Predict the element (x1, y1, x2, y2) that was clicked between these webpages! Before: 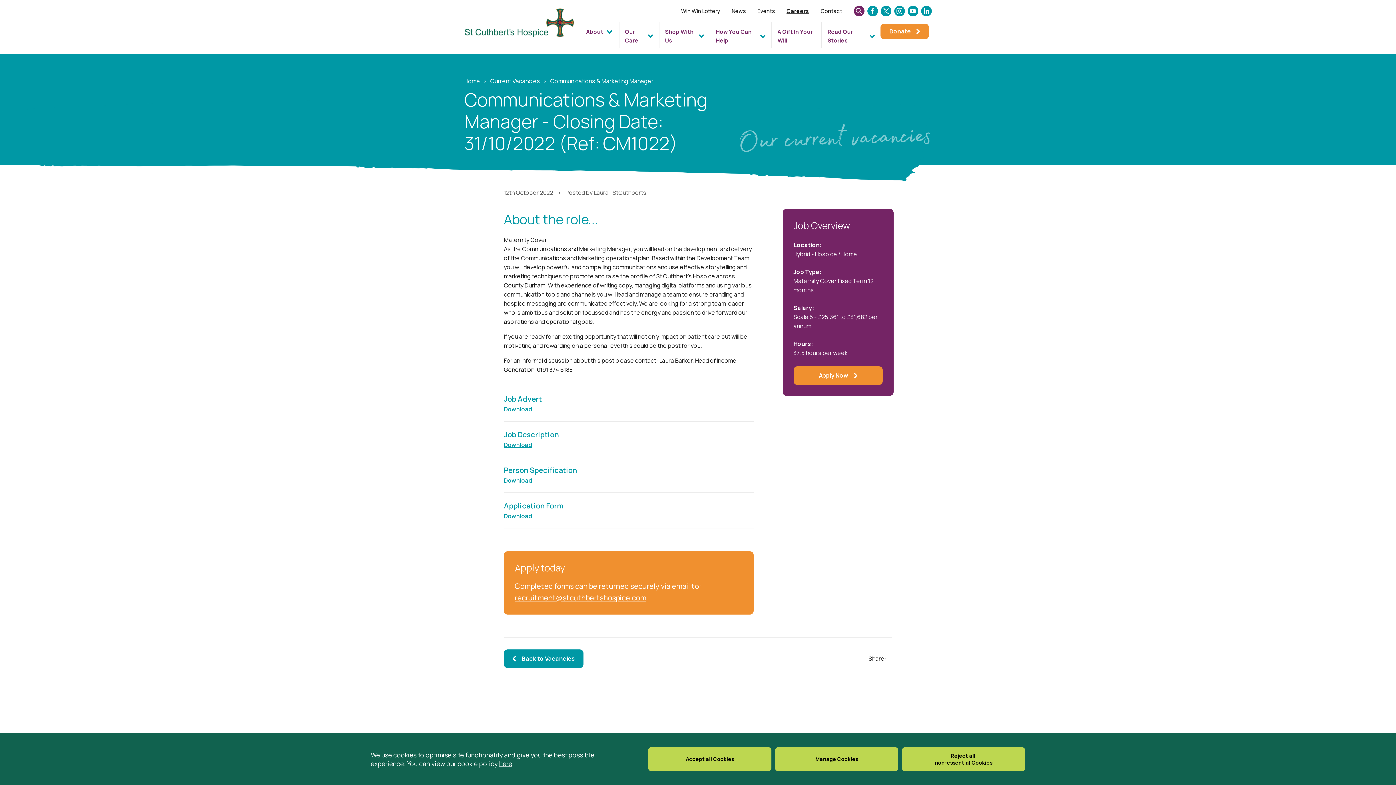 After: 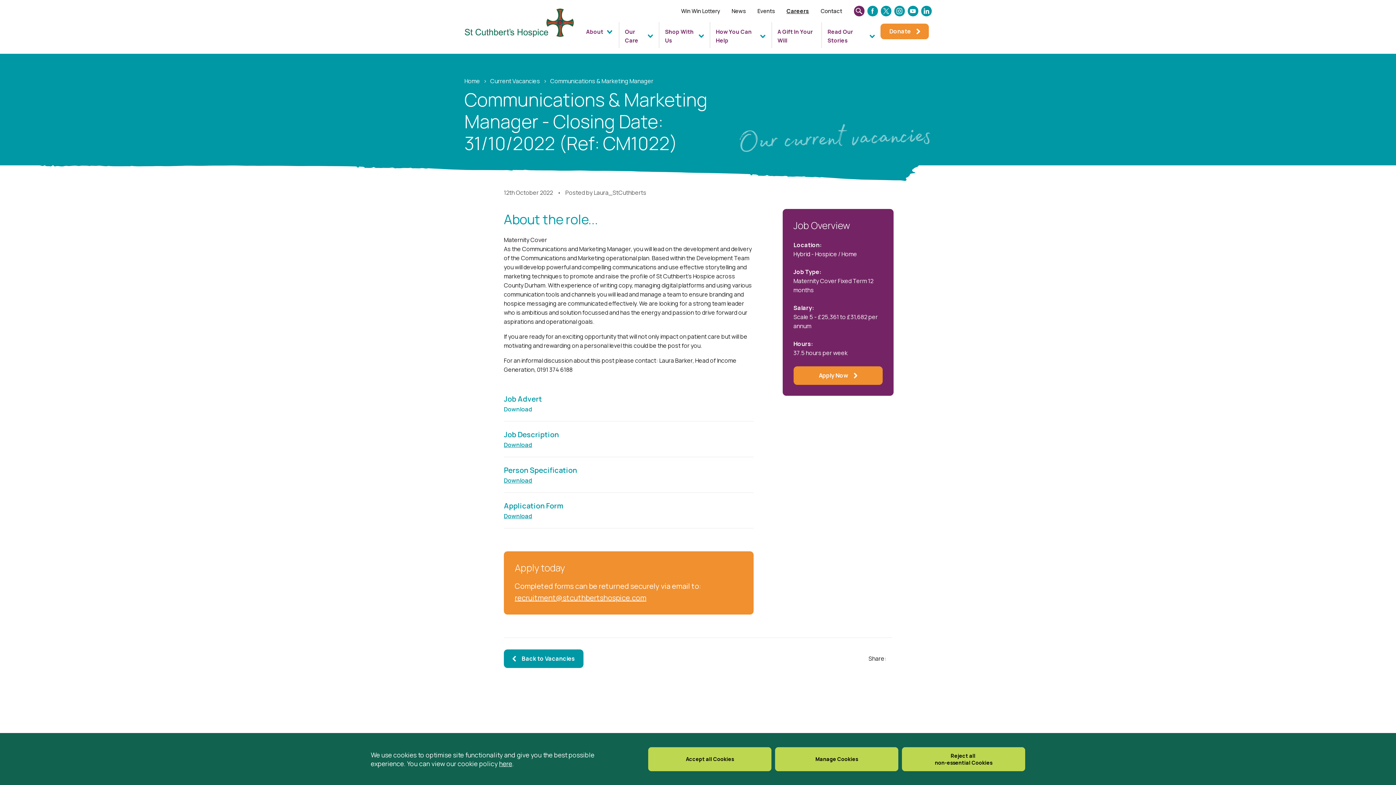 Action: label: Download bbox: (504, 405, 532, 413)